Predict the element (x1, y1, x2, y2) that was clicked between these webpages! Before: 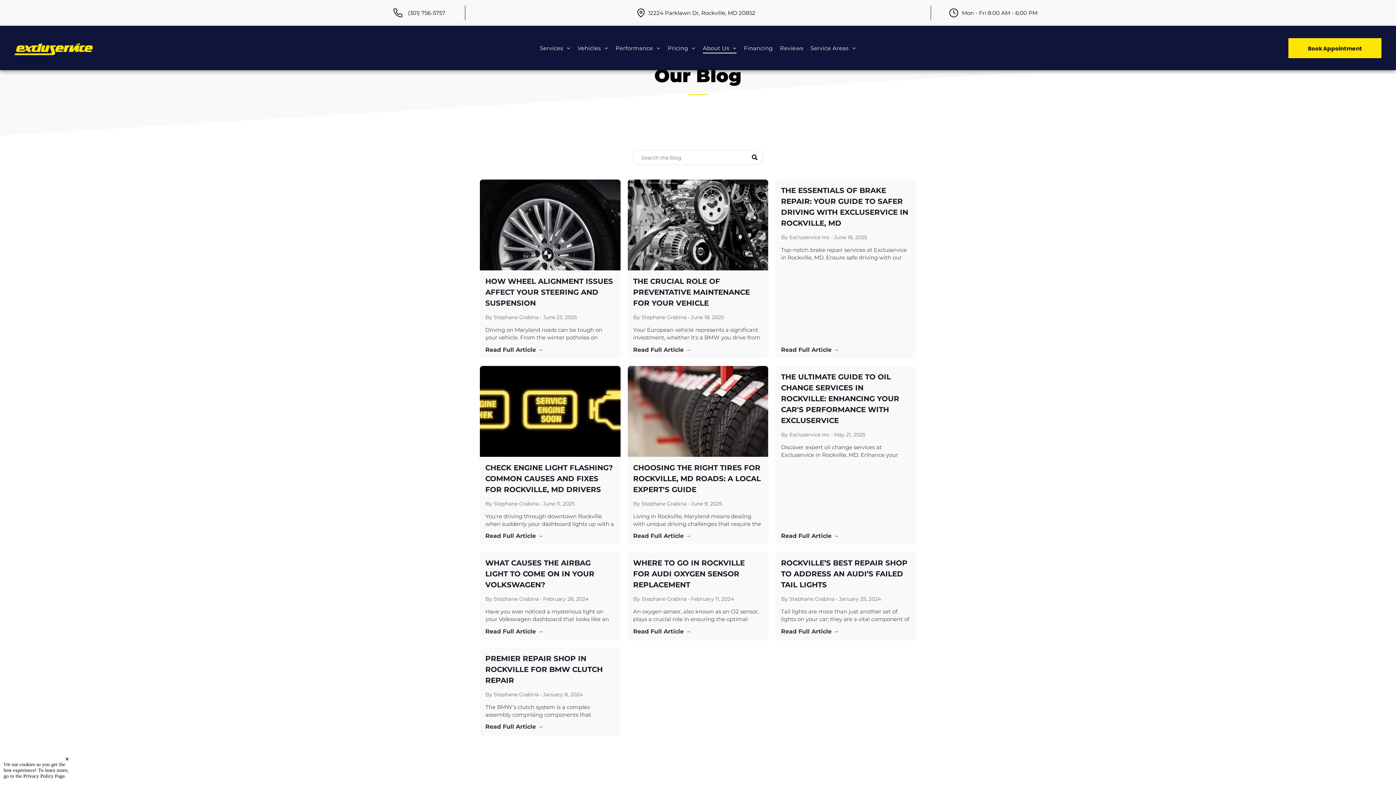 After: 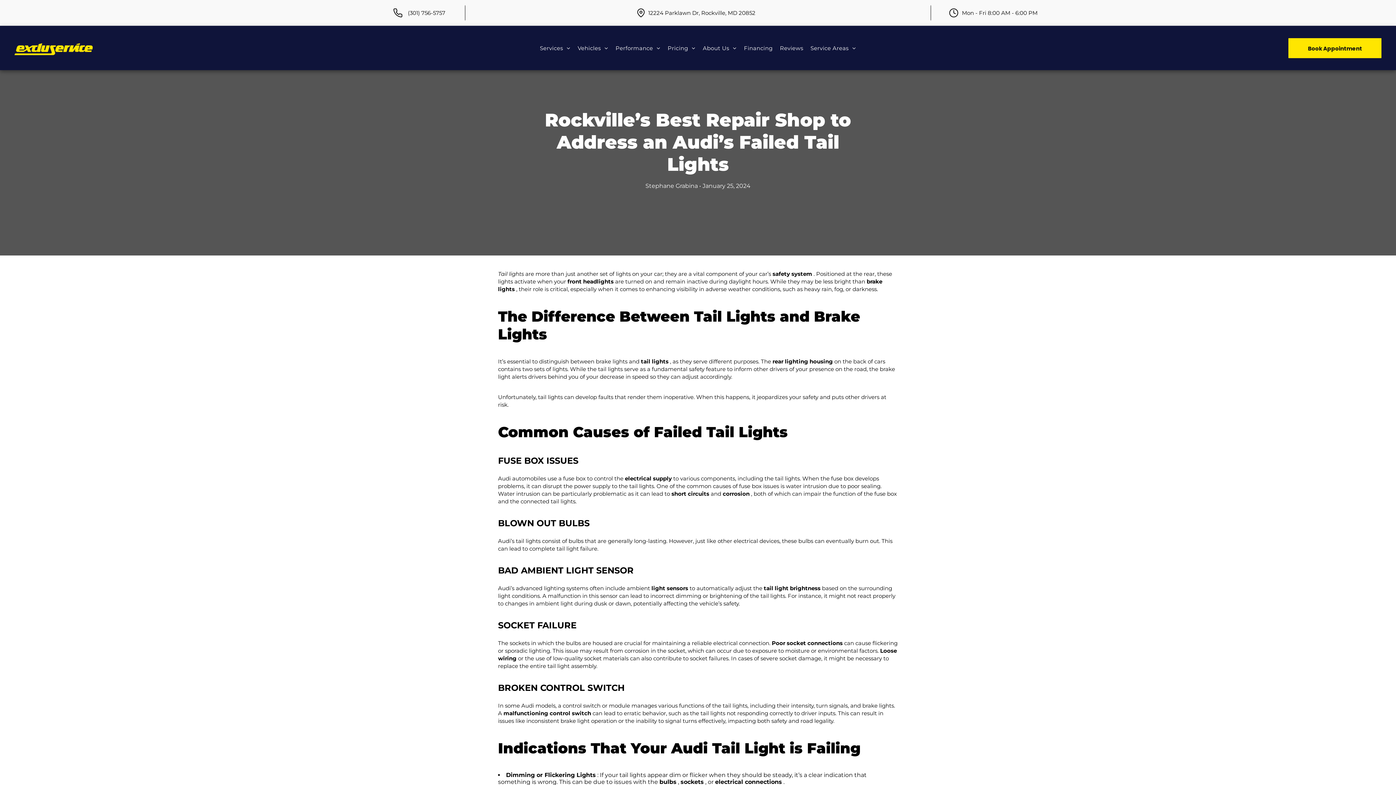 Action: bbox: (781, 628, 910, 635) label: Read Full Article →